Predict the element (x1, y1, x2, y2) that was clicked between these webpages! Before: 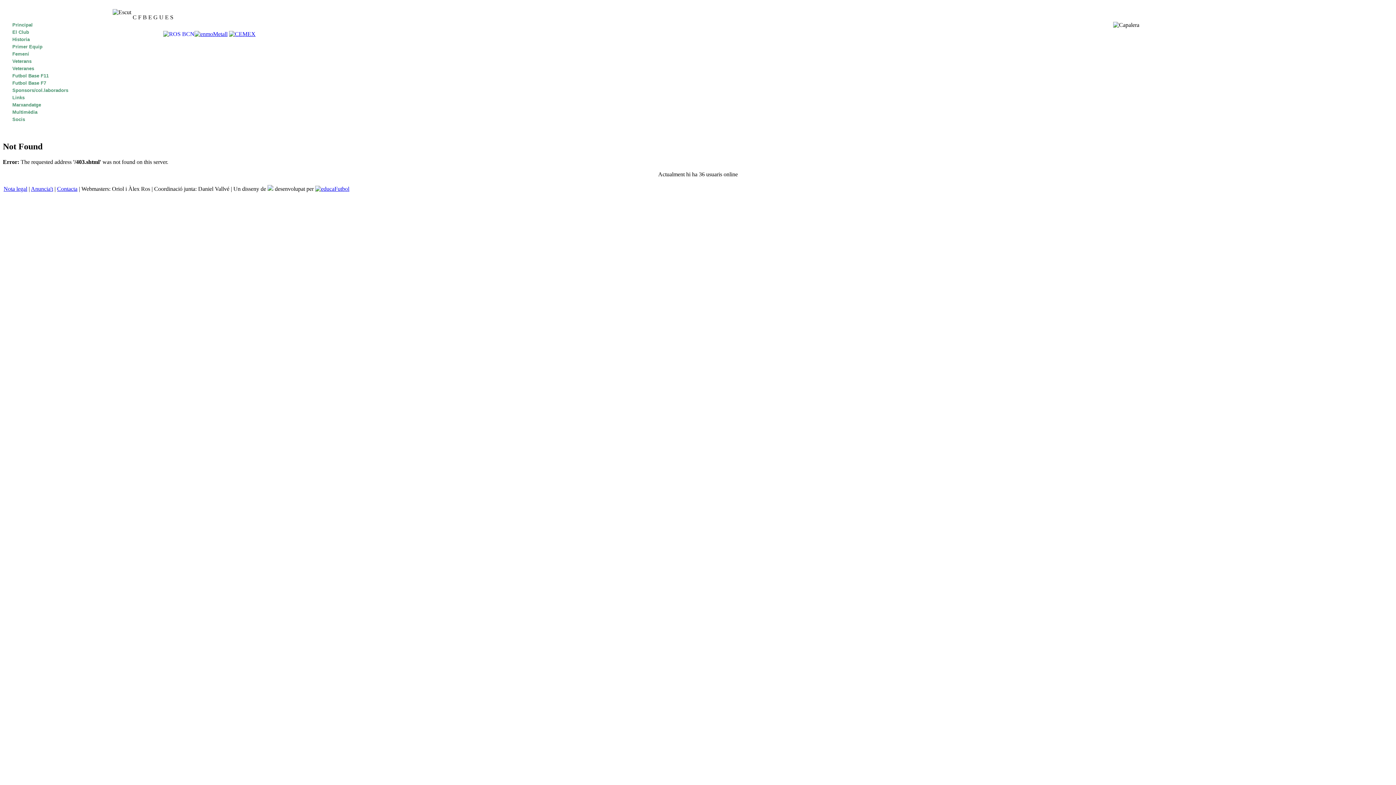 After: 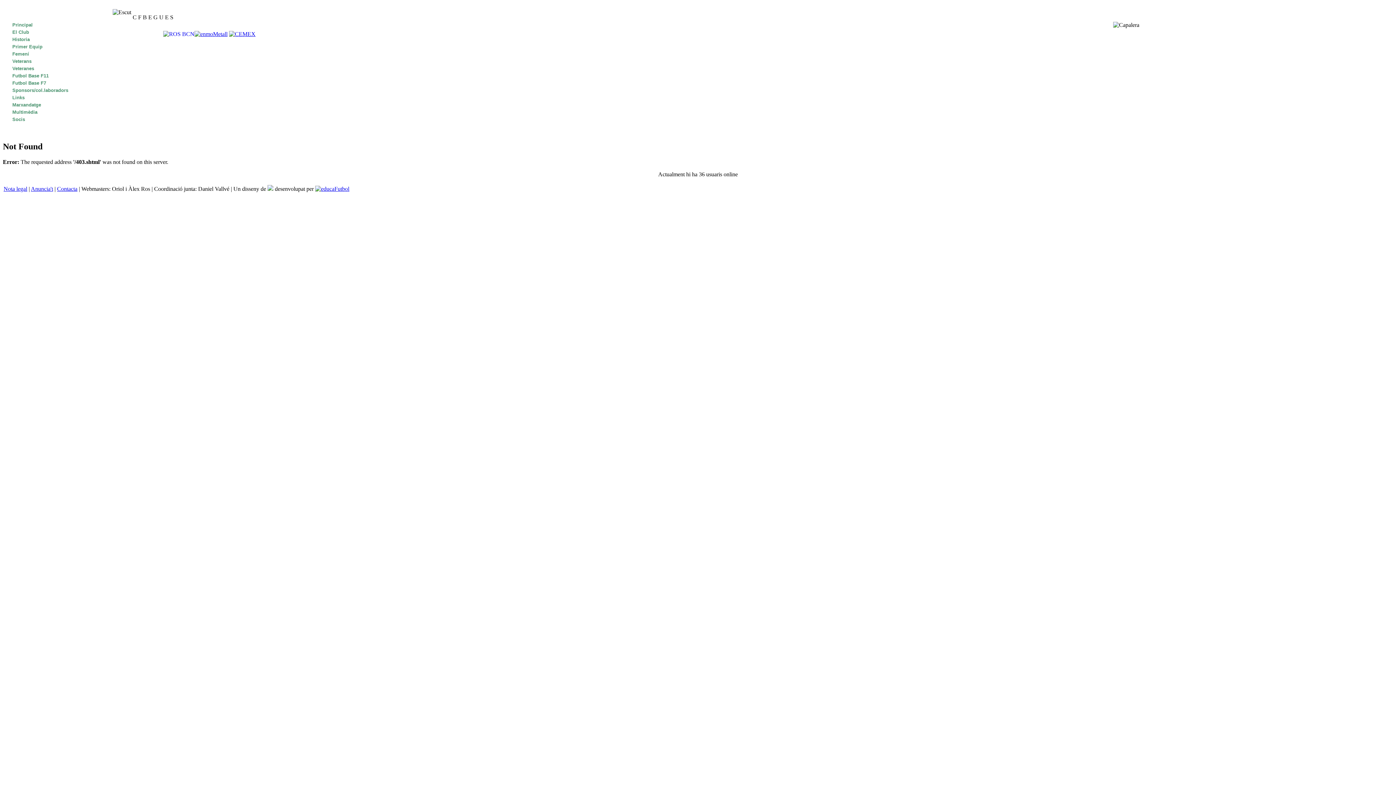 Action: bbox: (267, 185, 273, 191)